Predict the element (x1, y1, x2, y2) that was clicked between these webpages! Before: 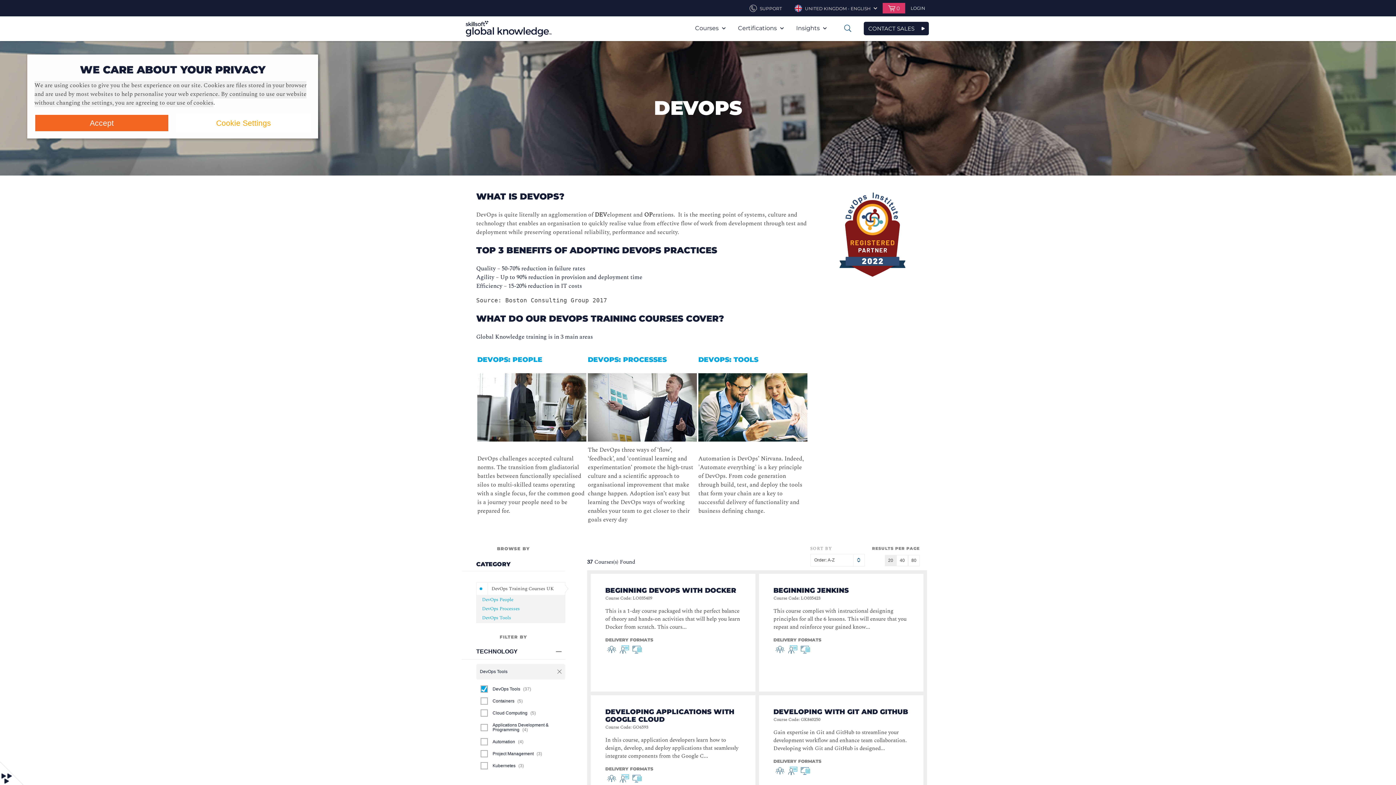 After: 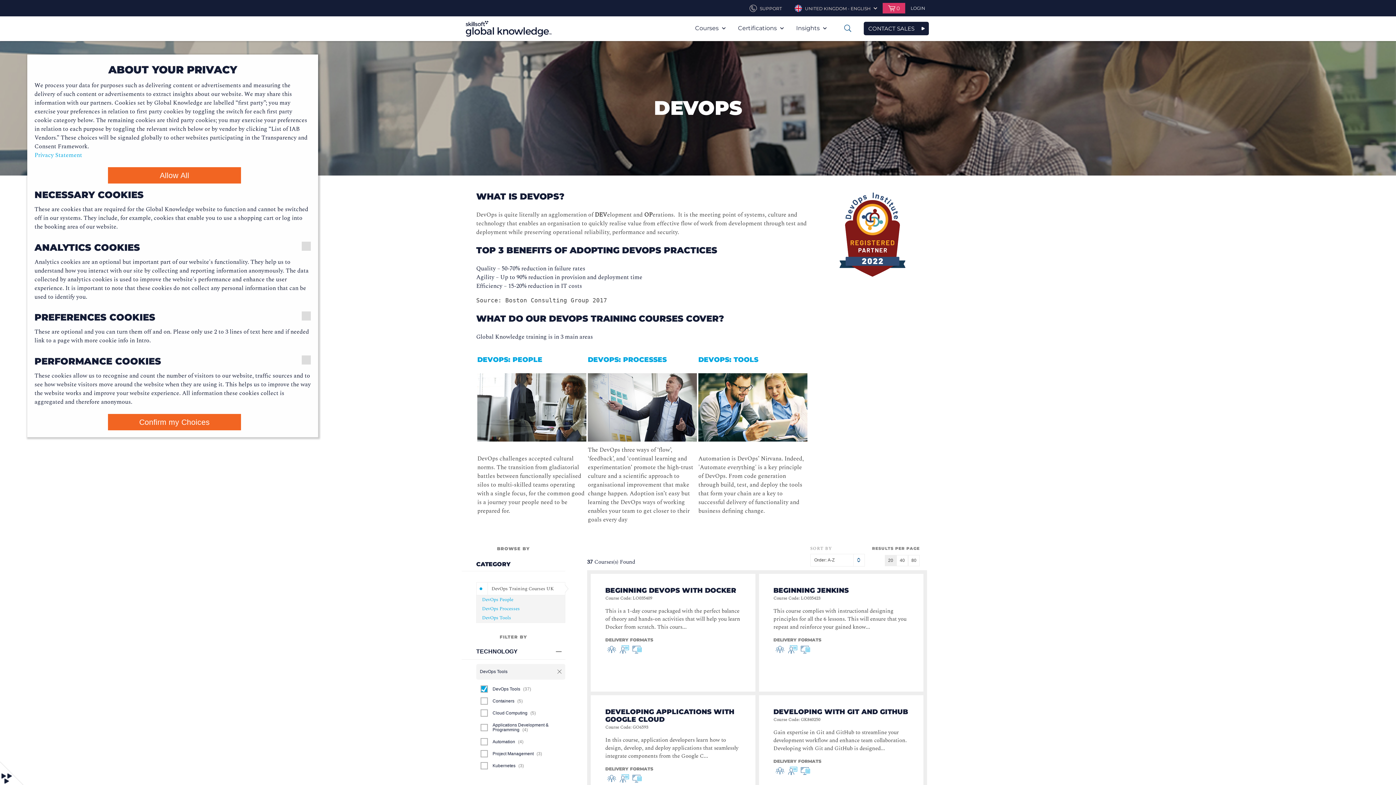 Action: label: Cookie Settings bbox: (176, 114, 310, 132)